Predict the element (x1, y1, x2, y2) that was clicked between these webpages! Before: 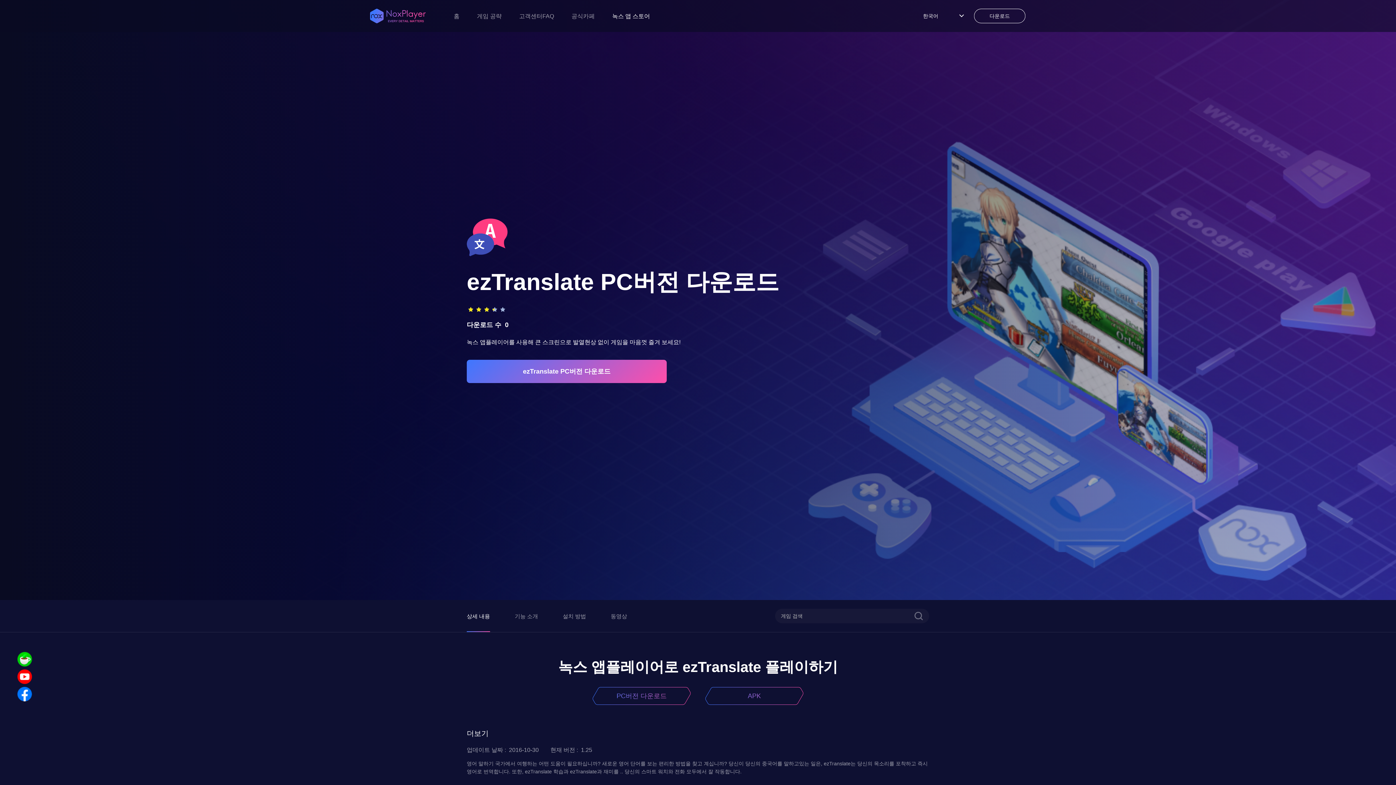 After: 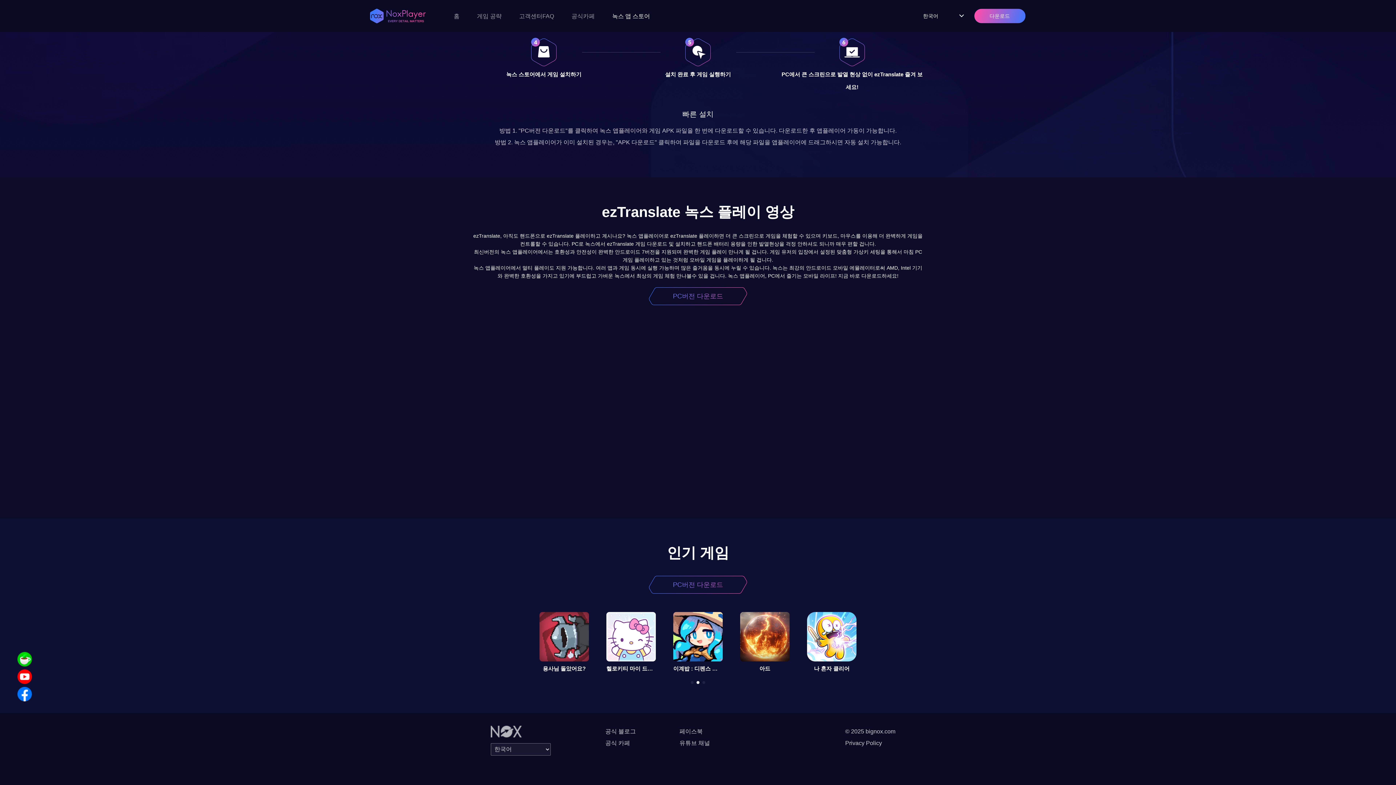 Action: bbox: (610, 612, 627, 620) label: 동영상